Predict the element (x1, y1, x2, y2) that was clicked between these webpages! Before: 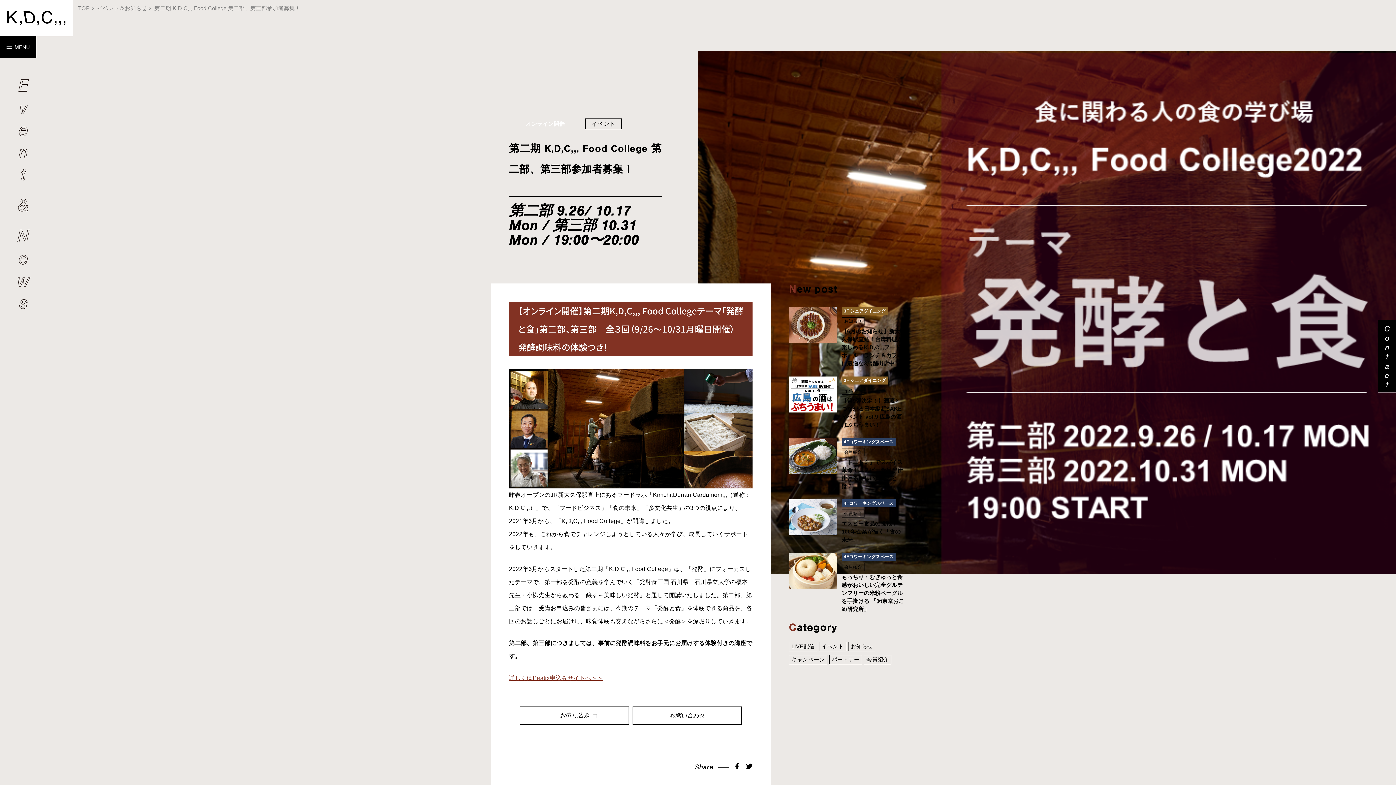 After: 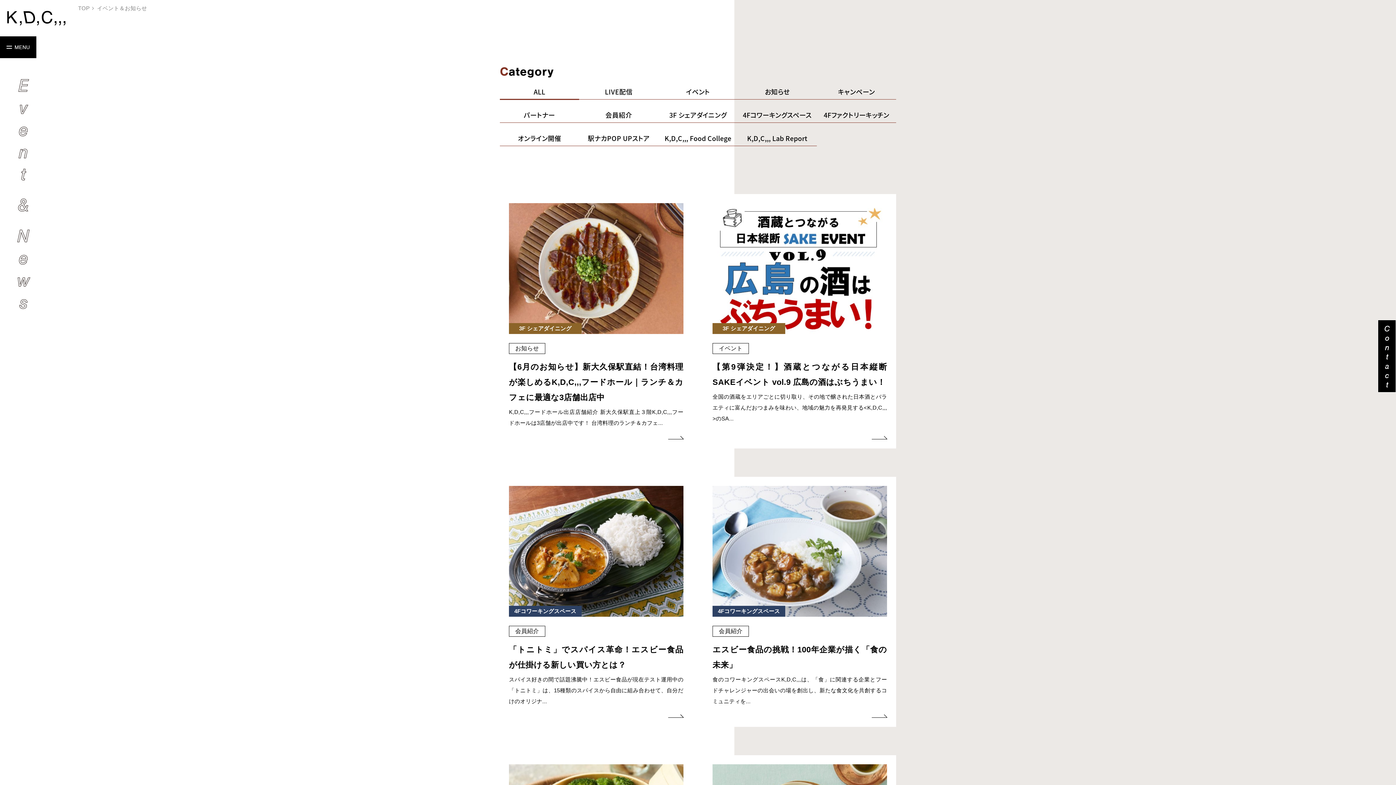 Action: bbox: (97, 4, 147, 11) label: イベント＆お知らせ